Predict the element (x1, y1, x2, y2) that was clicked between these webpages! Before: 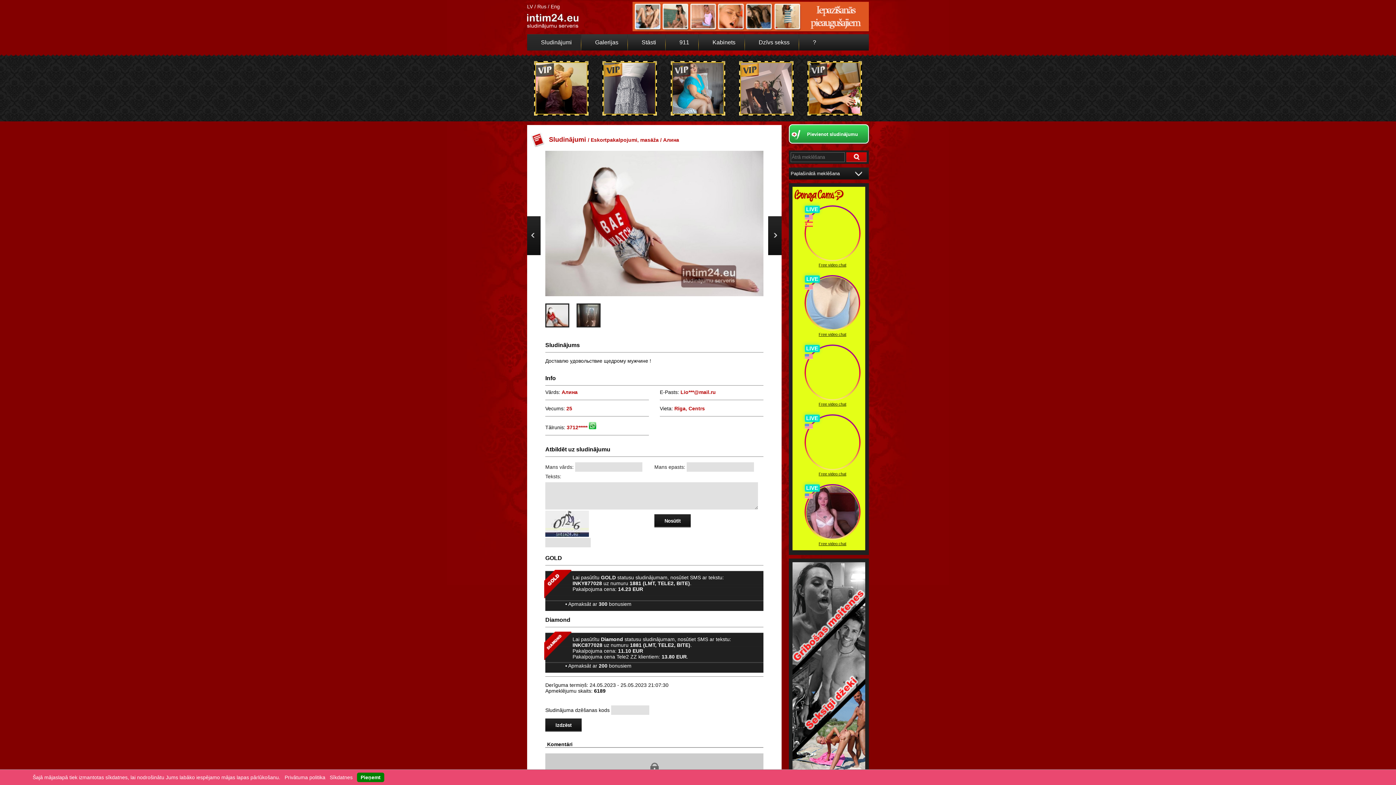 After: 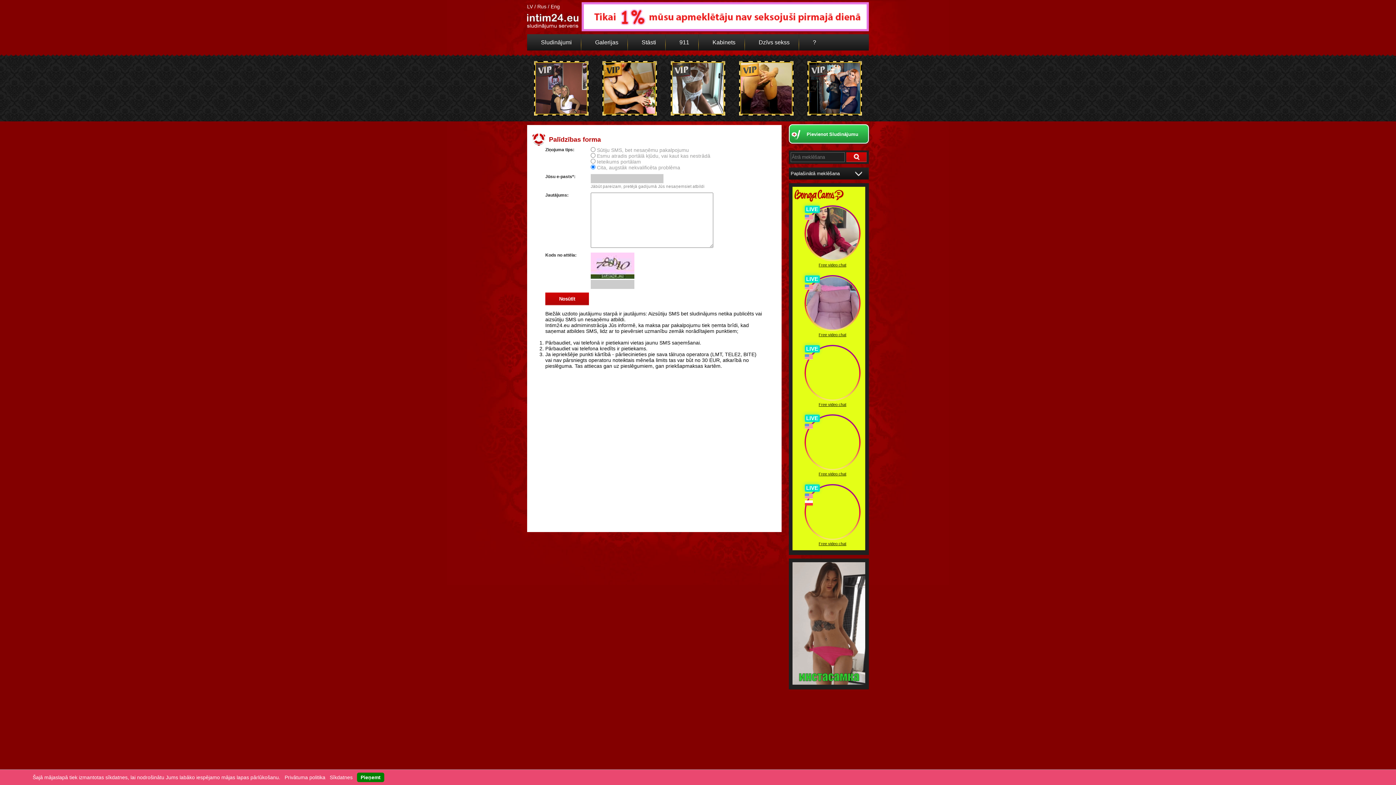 Action: bbox: (799, 34, 825, 50) label: ?